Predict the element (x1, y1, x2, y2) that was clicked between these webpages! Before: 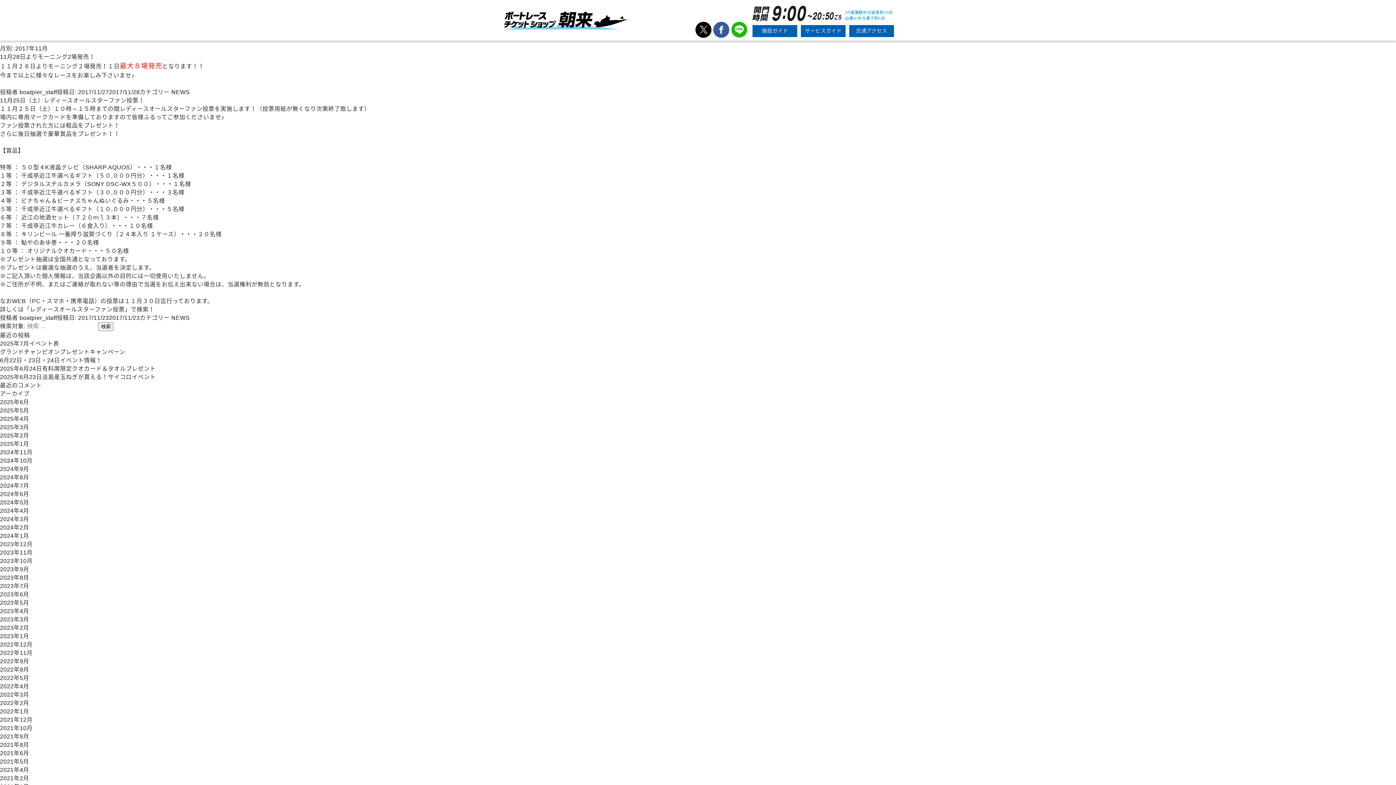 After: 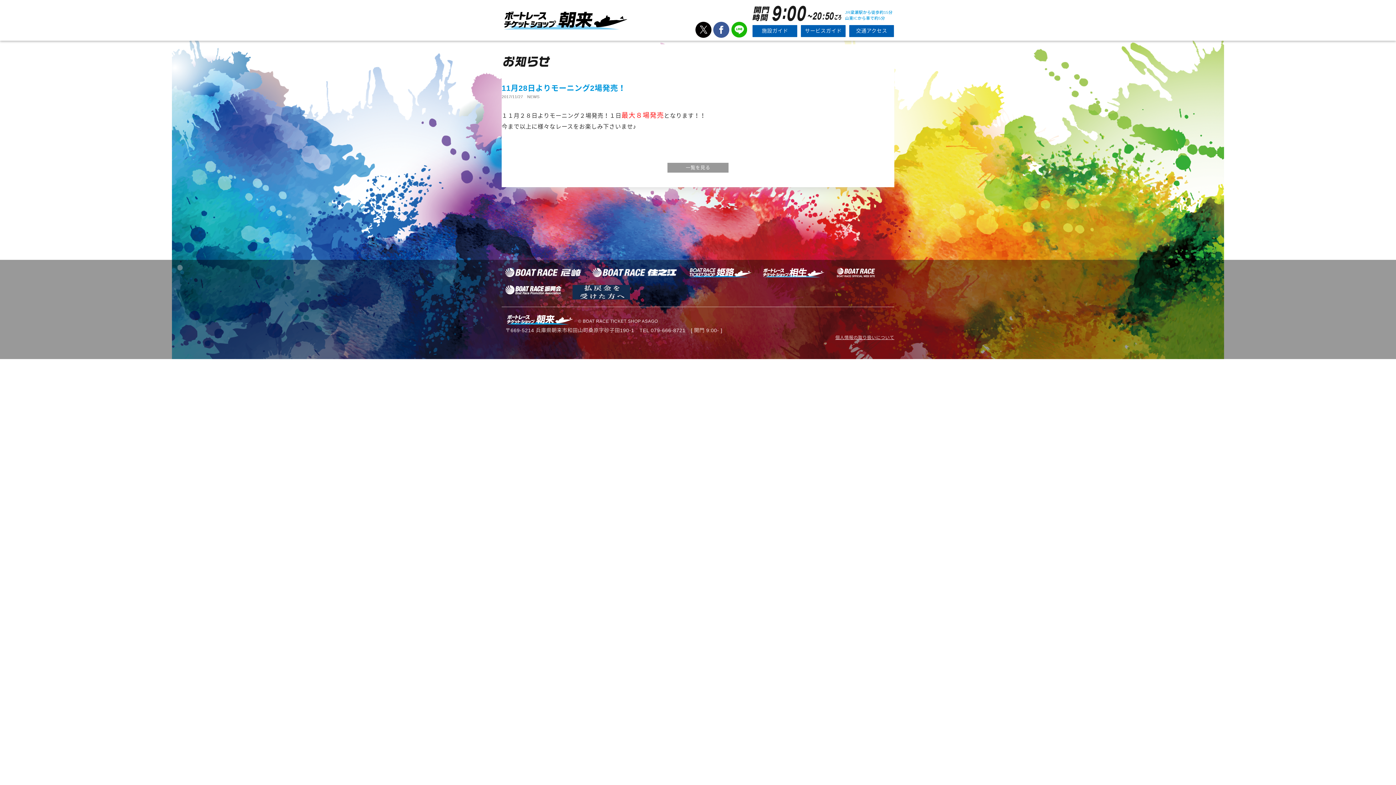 Action: bbox: (78, 89, 139, 95) label: 2017/11/272017/11/28